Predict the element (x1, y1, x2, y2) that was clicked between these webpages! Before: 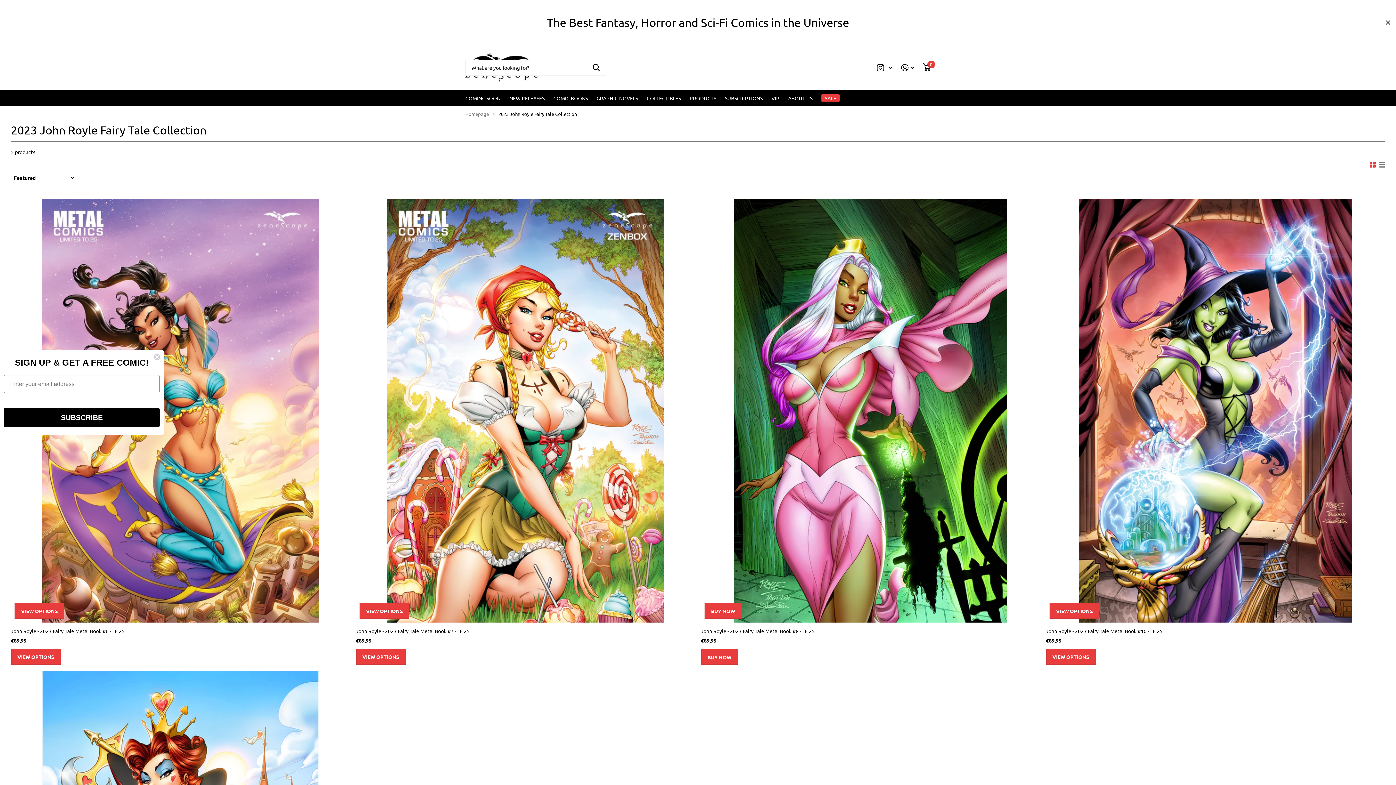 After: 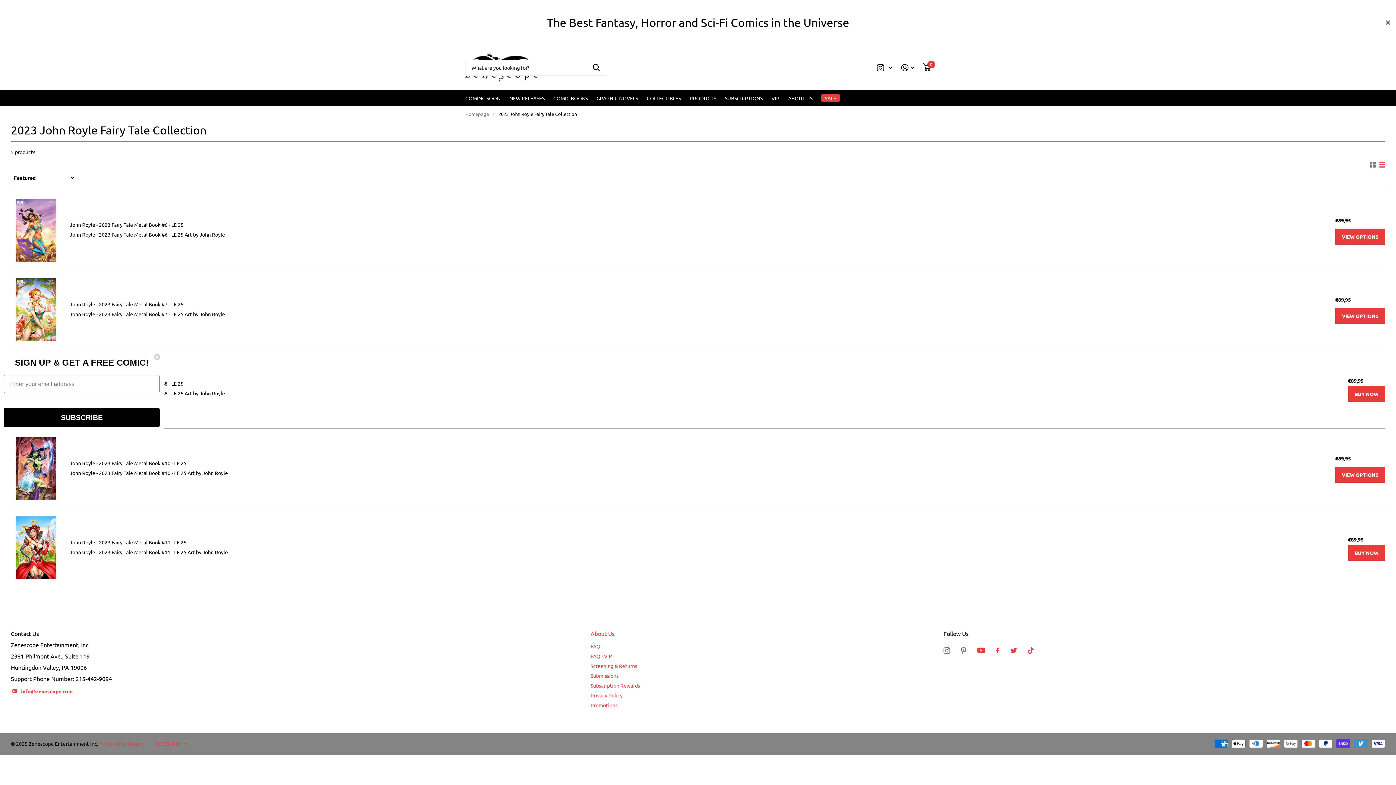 Action: bbox: (1379, 160, 1385, 169) label: List display